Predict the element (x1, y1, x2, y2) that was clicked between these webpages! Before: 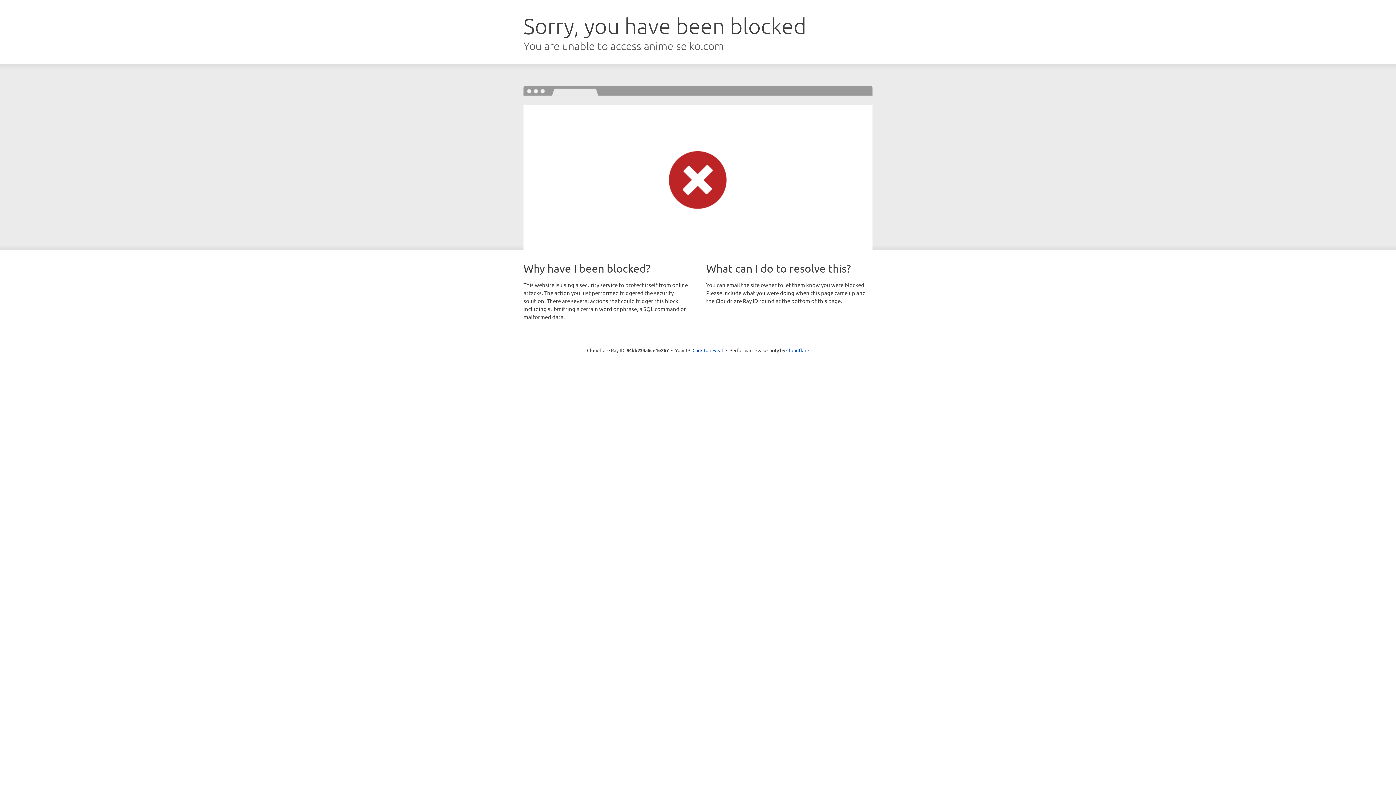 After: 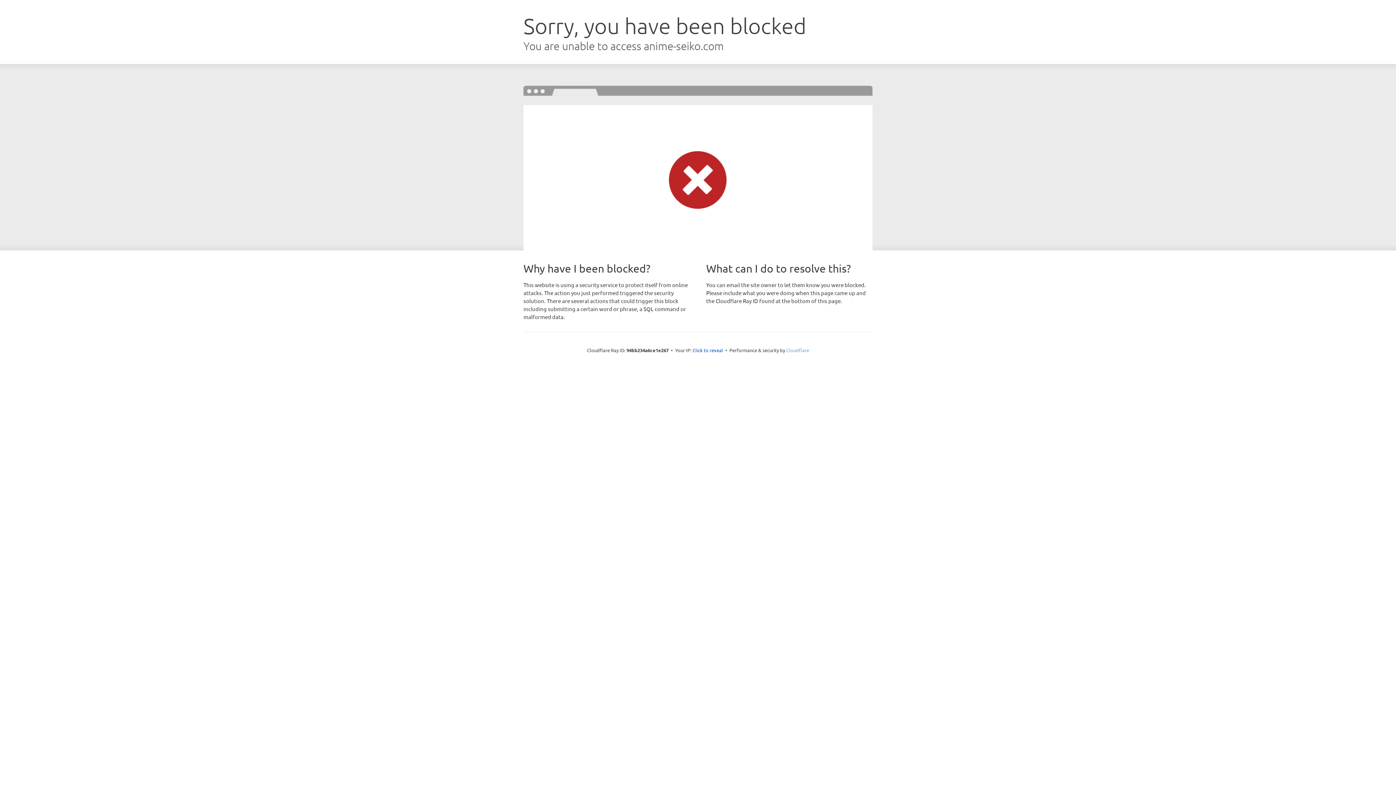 Action: bbox: (786, 347, 809, 353) label: Cloudflare